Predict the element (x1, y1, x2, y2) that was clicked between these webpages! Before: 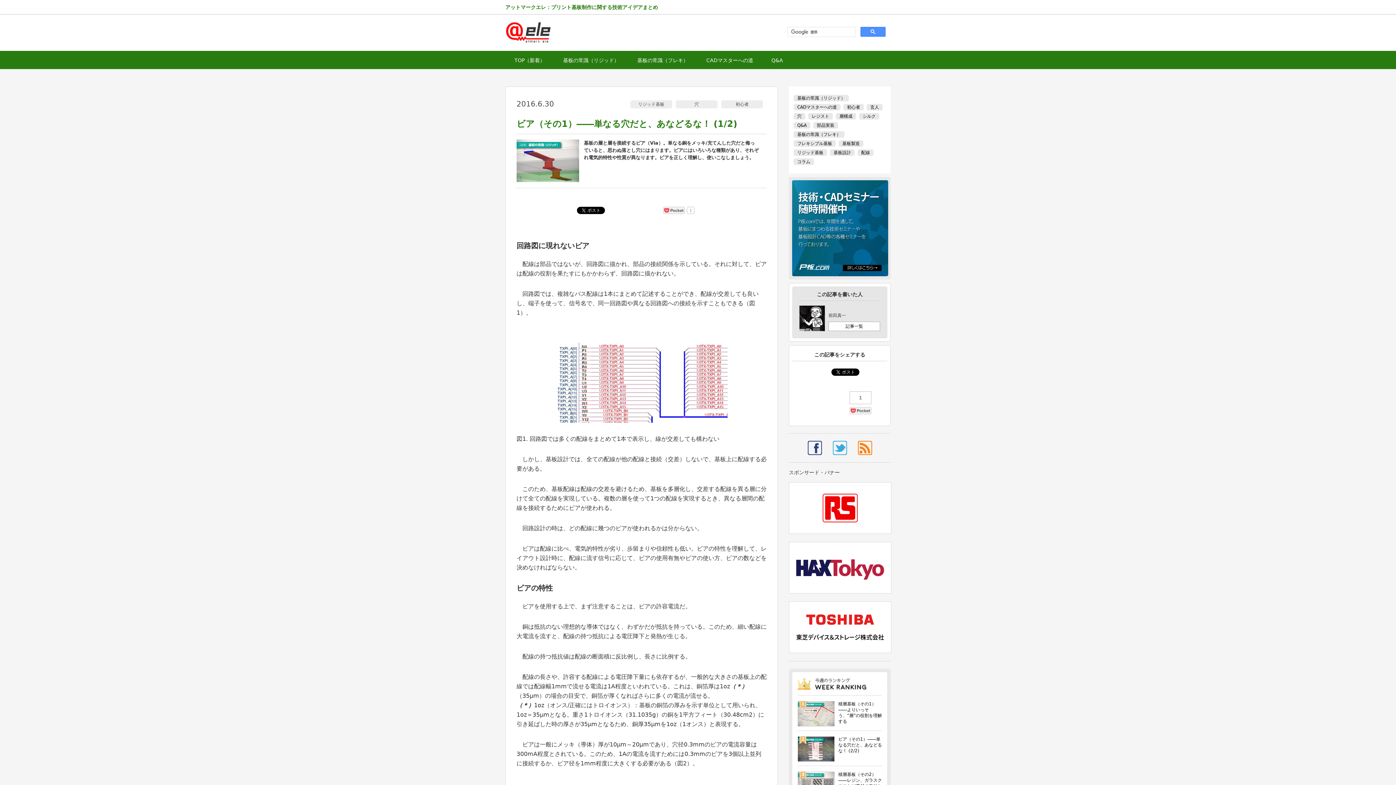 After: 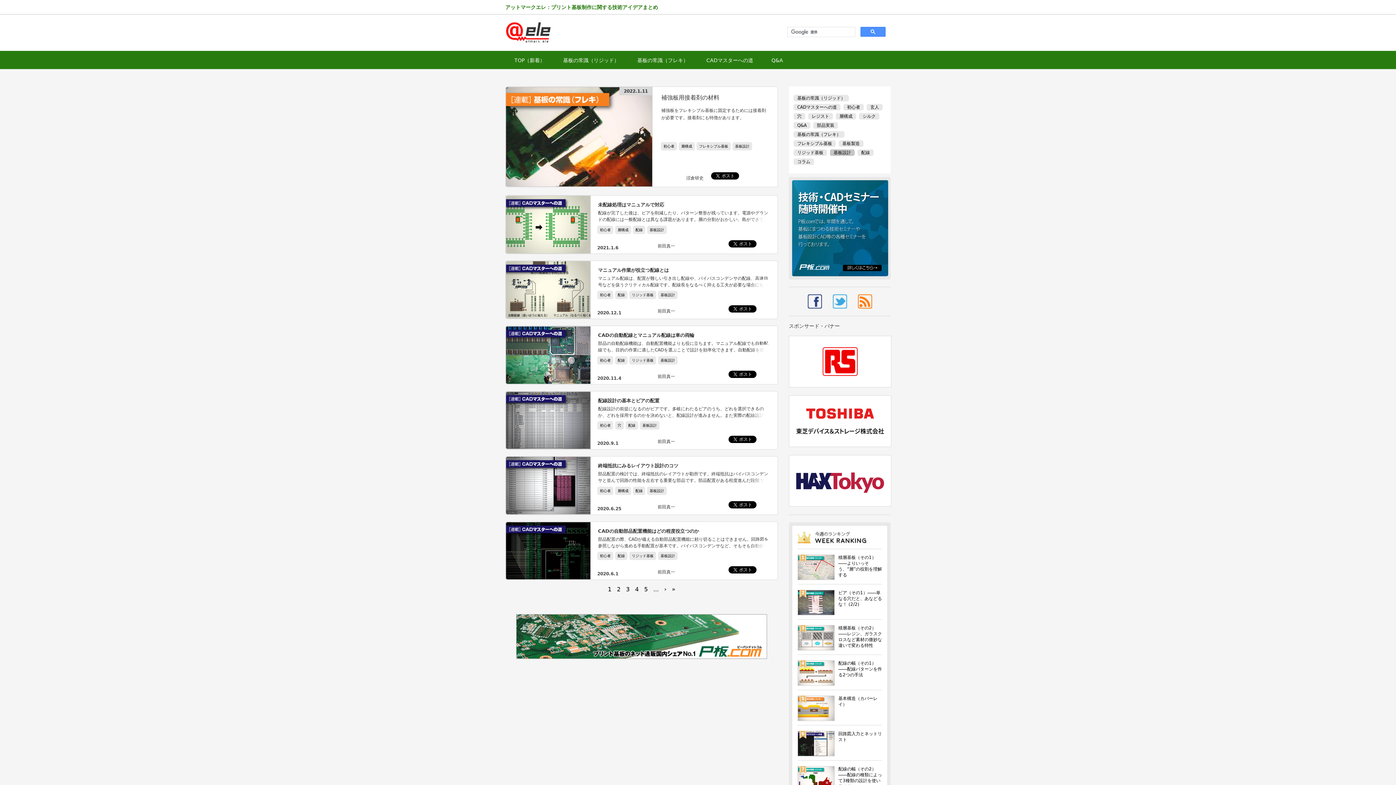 Action: label: 基板設計 bbox: (830, 149, 854, 156)